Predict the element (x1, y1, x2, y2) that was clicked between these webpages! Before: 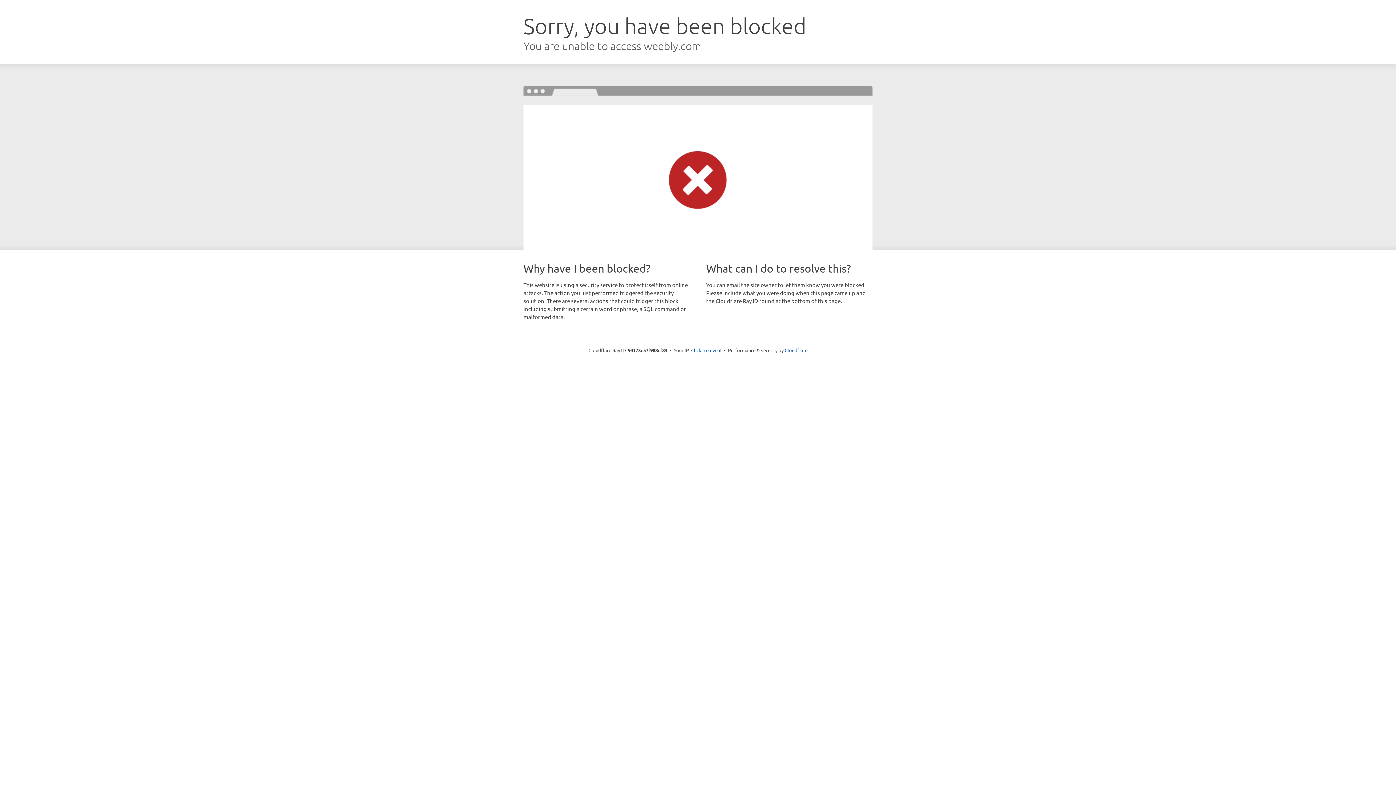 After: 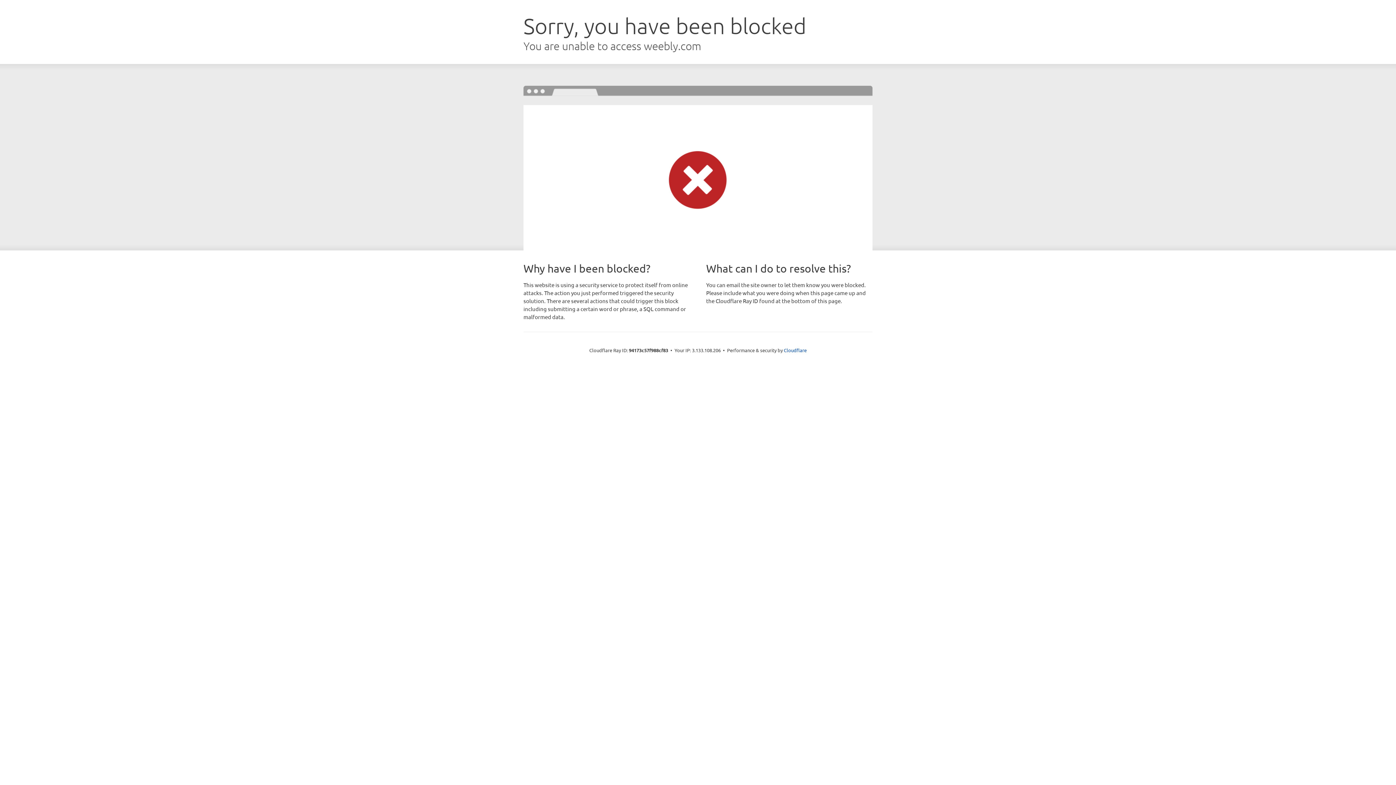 Action: label: Click to reveal bbox: (691, 346, 721, 353)